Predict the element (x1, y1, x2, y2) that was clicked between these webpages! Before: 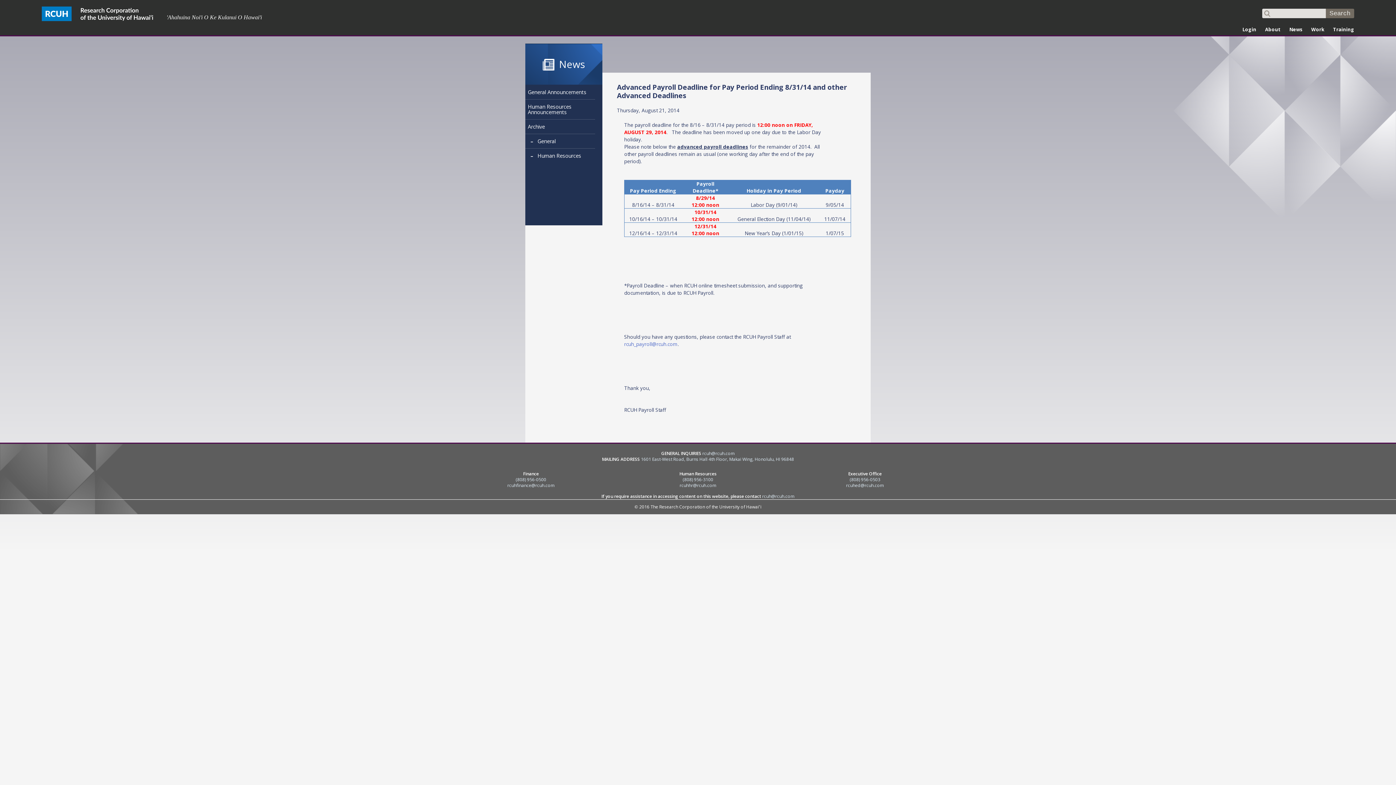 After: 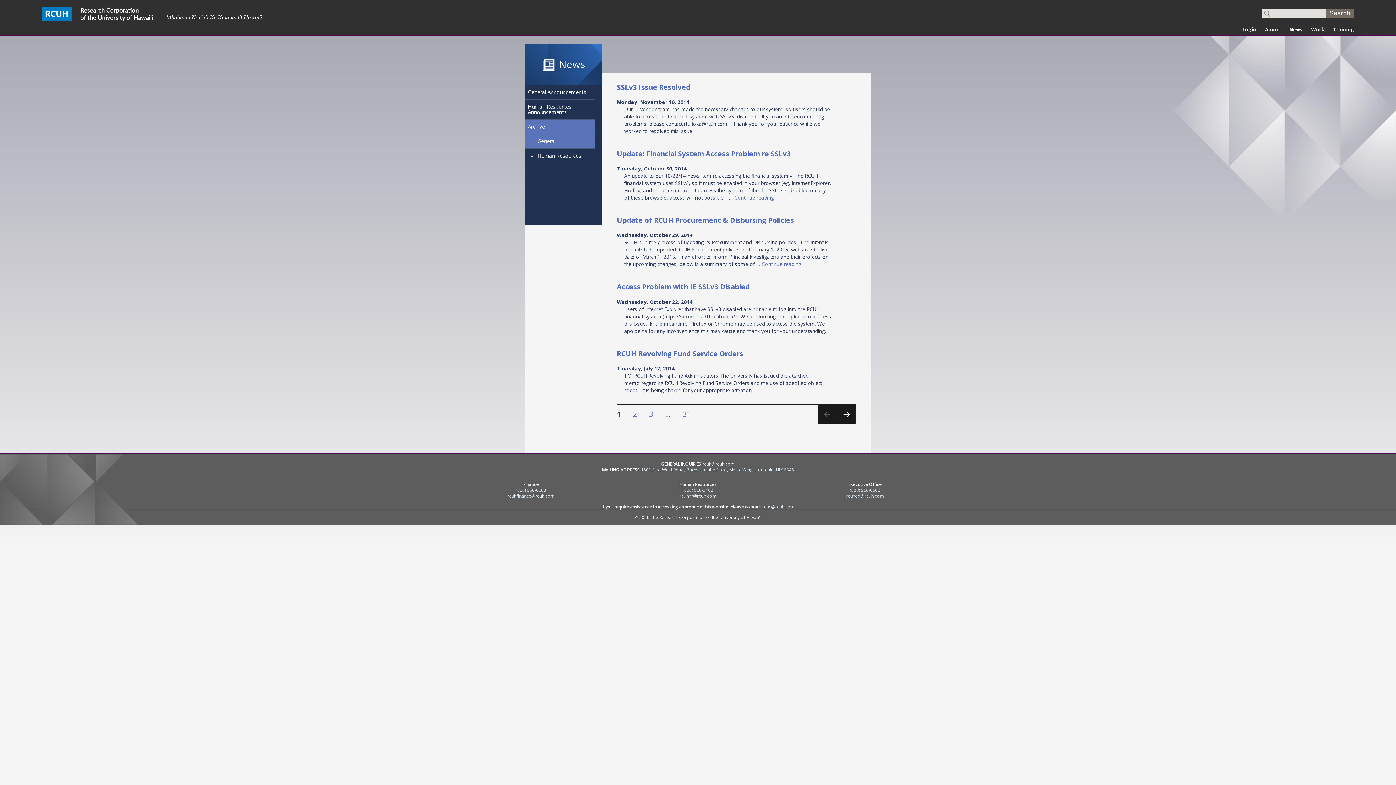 Action: bbox: (525, 119, 595, 133) label: Archive